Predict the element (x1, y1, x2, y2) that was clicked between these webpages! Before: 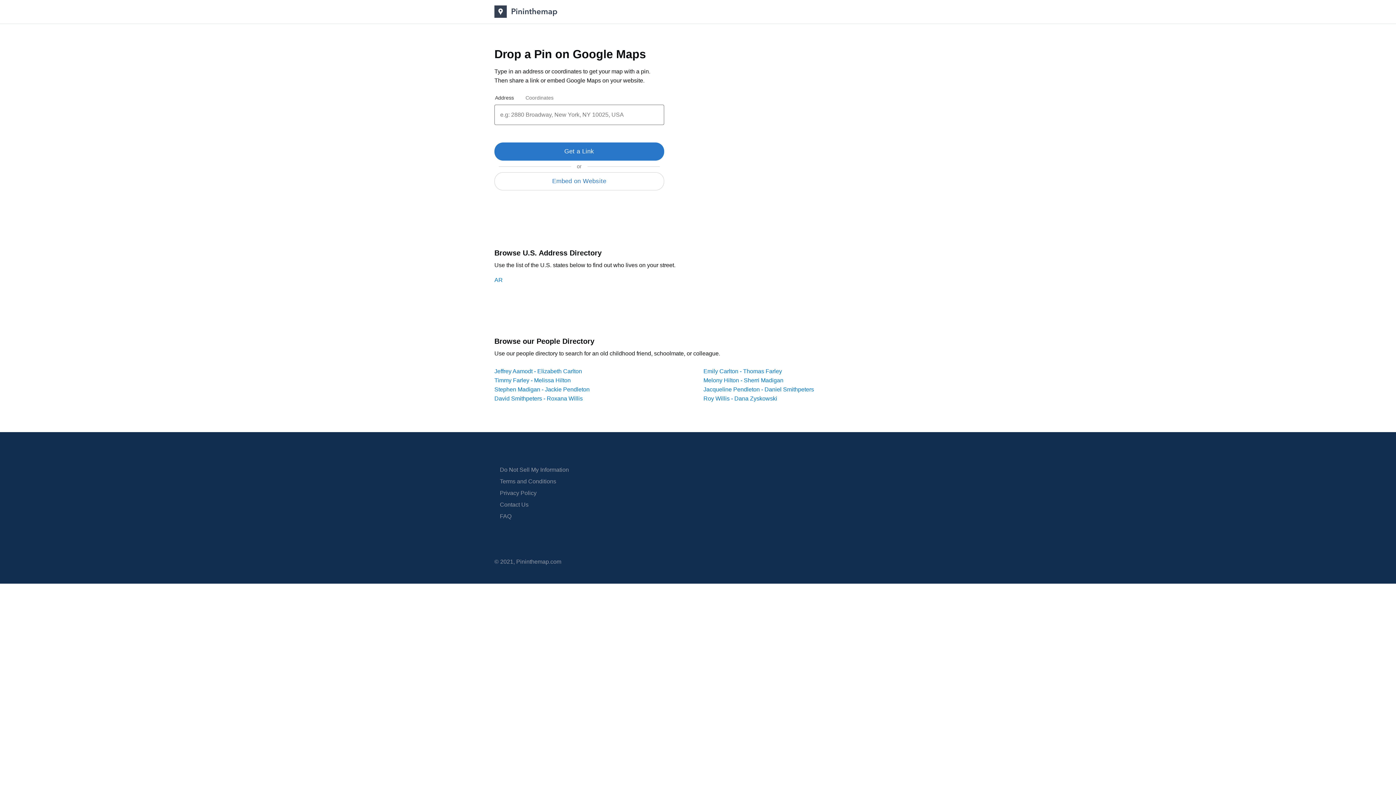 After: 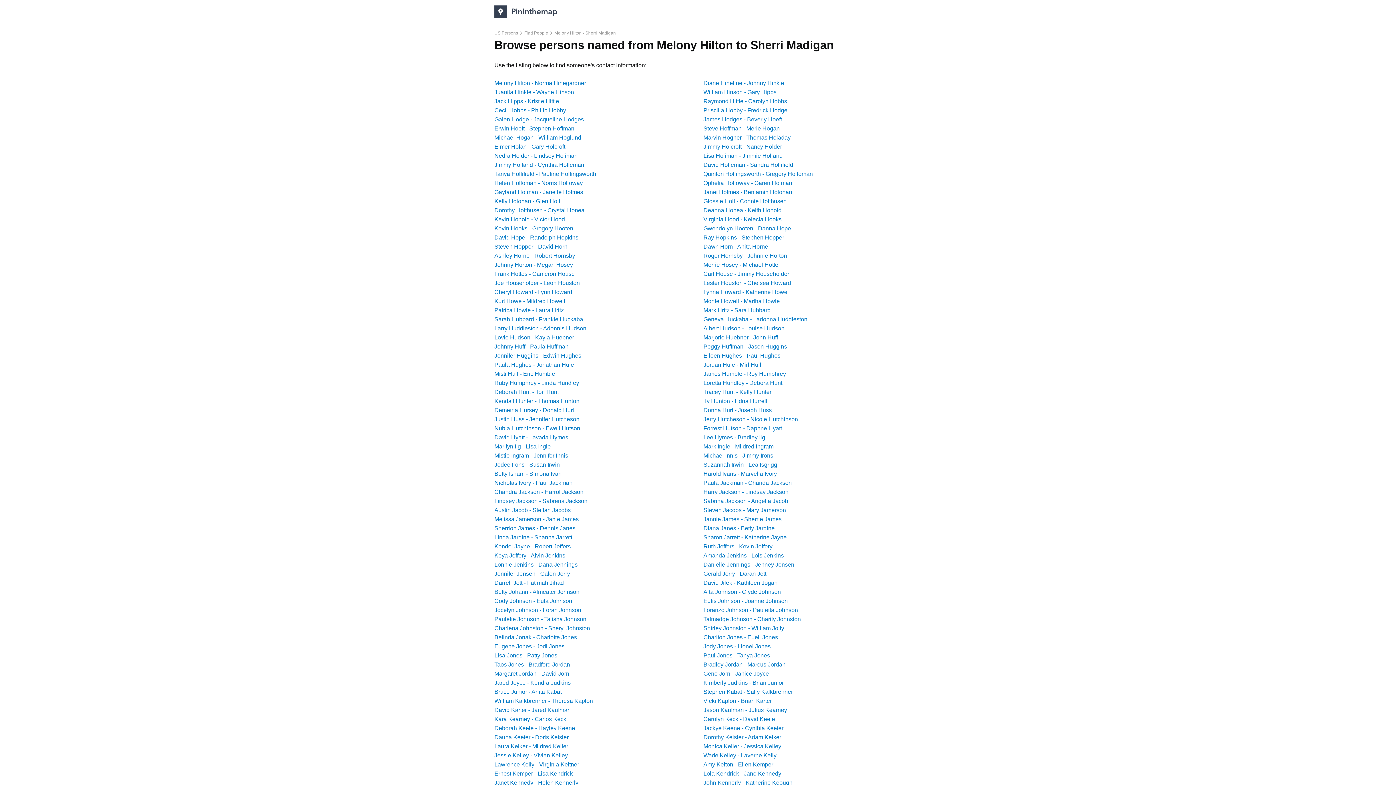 Action: label: Melony Hilton - Sherri Madigan bbox: (703, 377, 783, 383)